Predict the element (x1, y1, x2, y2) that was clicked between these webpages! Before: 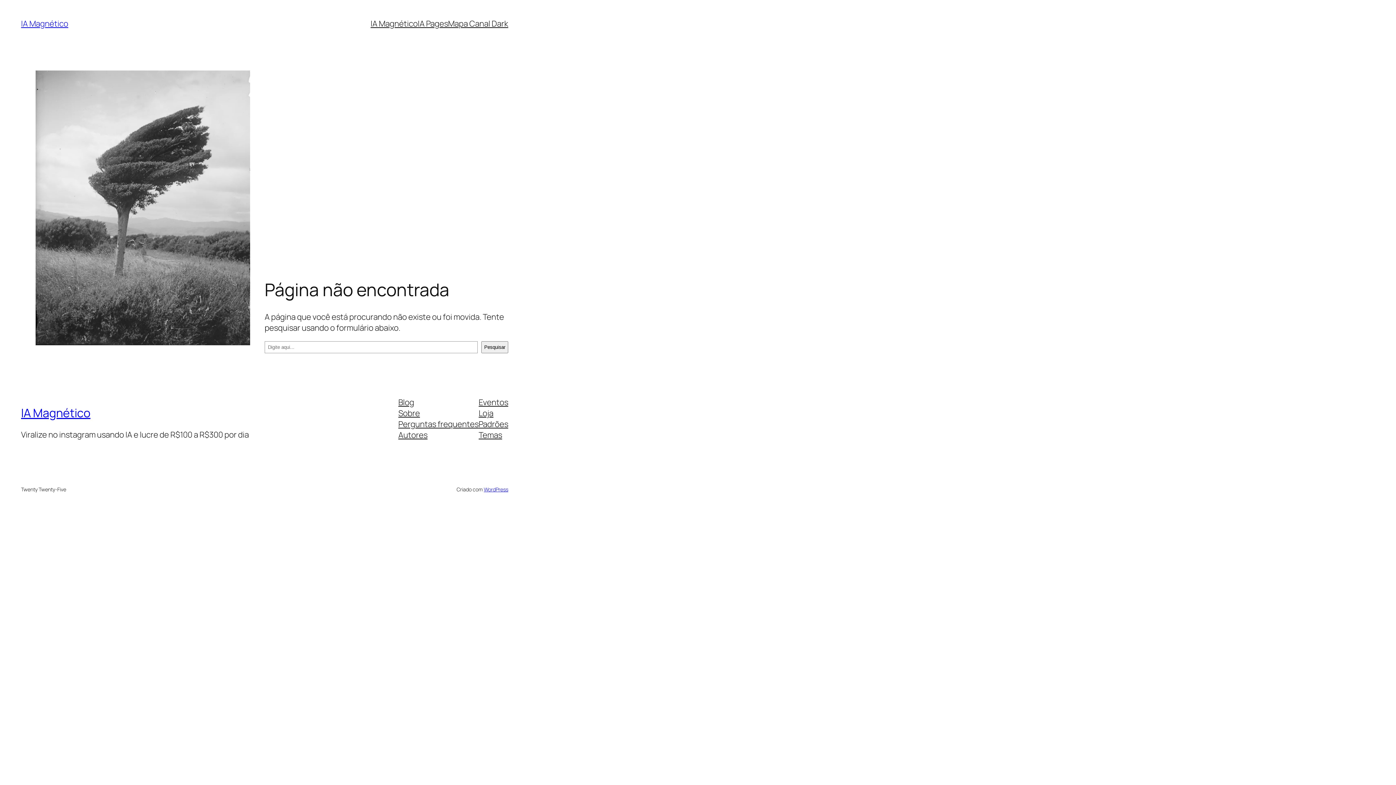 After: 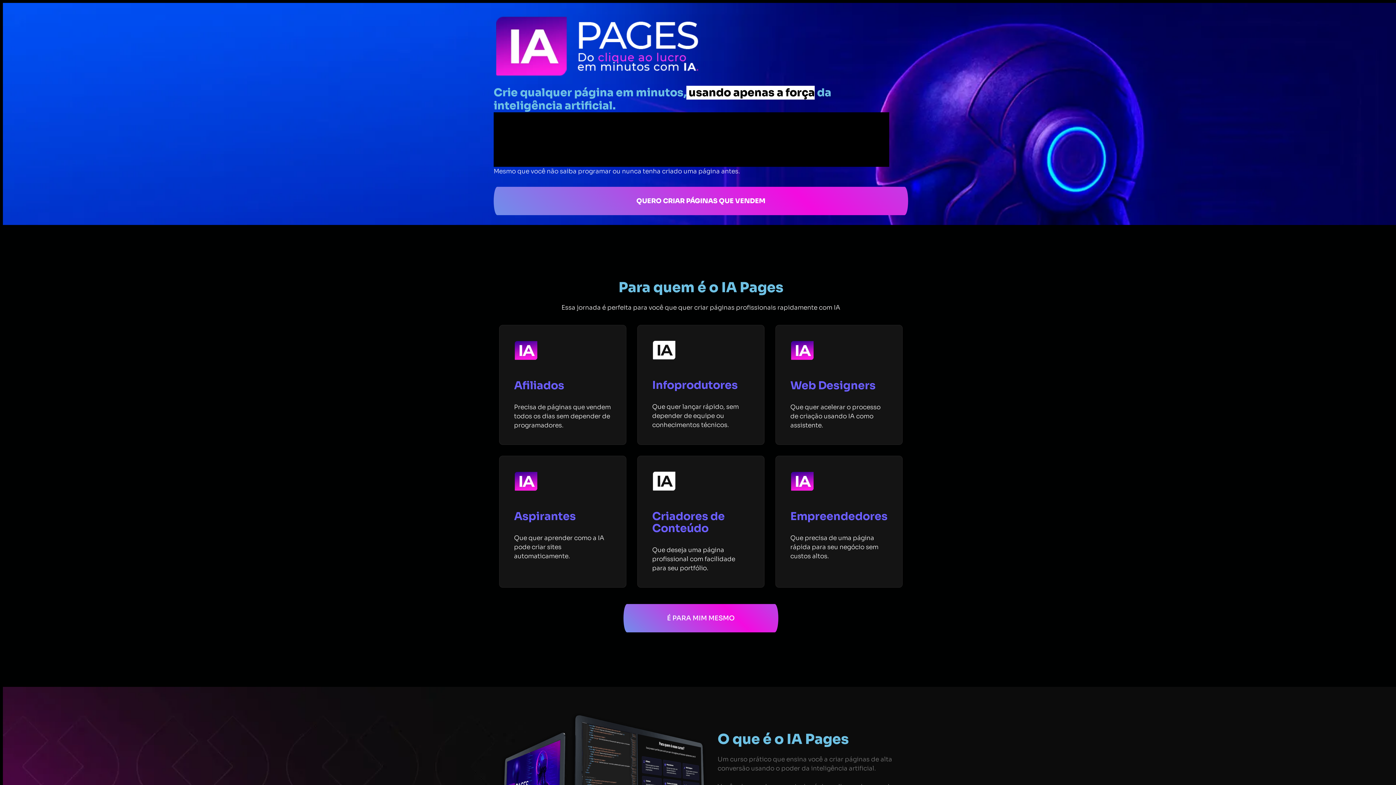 Action: label: IA Pages bbox: (417, 18, 448, 29)